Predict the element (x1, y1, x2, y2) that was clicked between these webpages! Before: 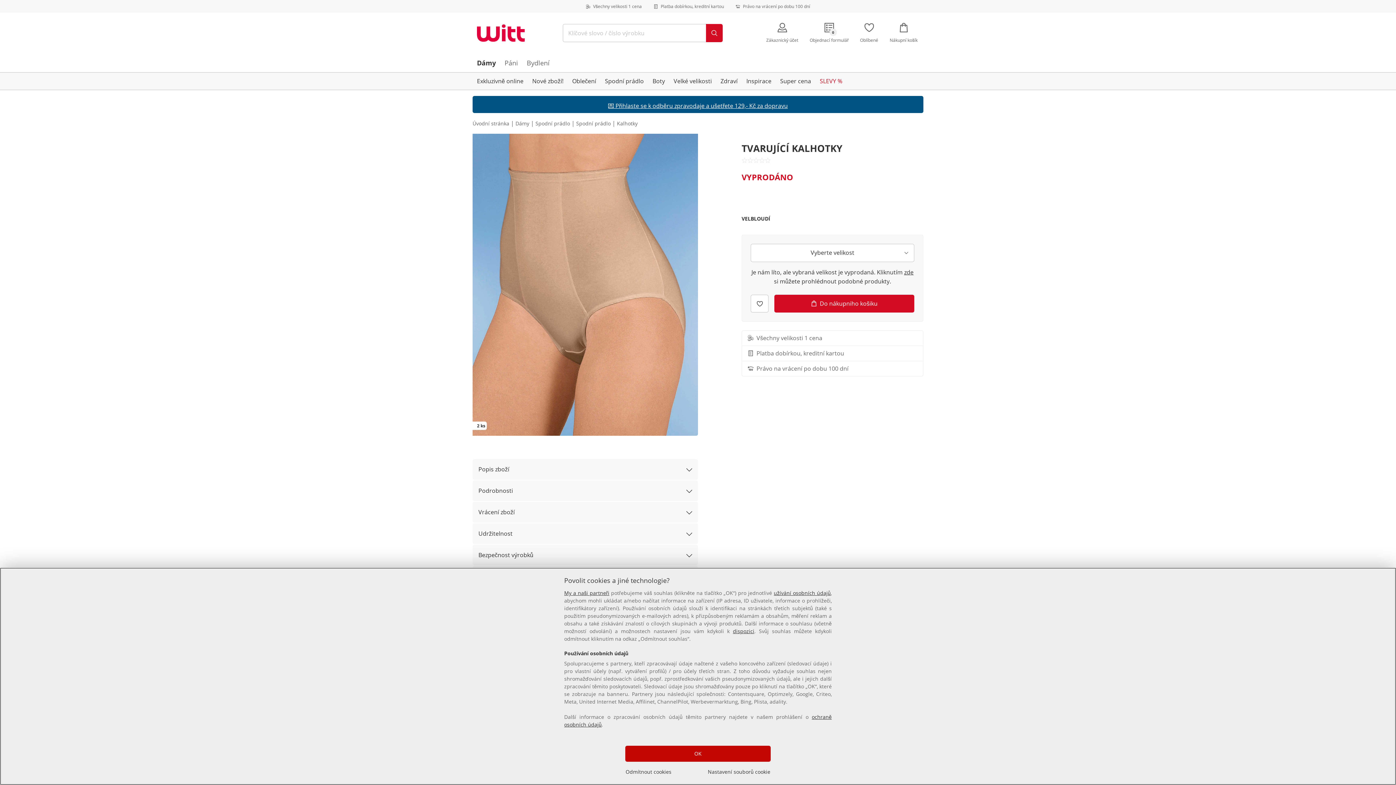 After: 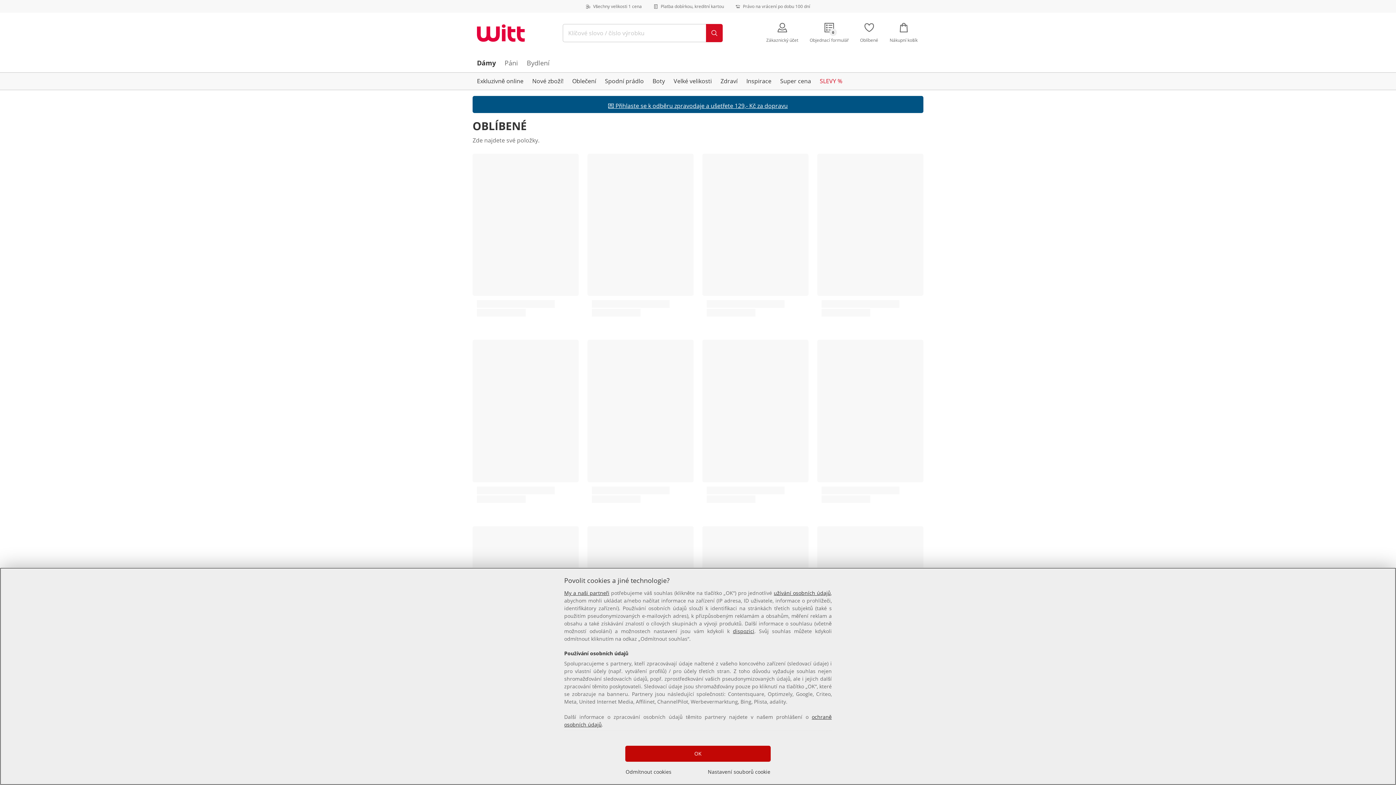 Action: label: Oblíbené bbox: (854, 12, 884, 53)